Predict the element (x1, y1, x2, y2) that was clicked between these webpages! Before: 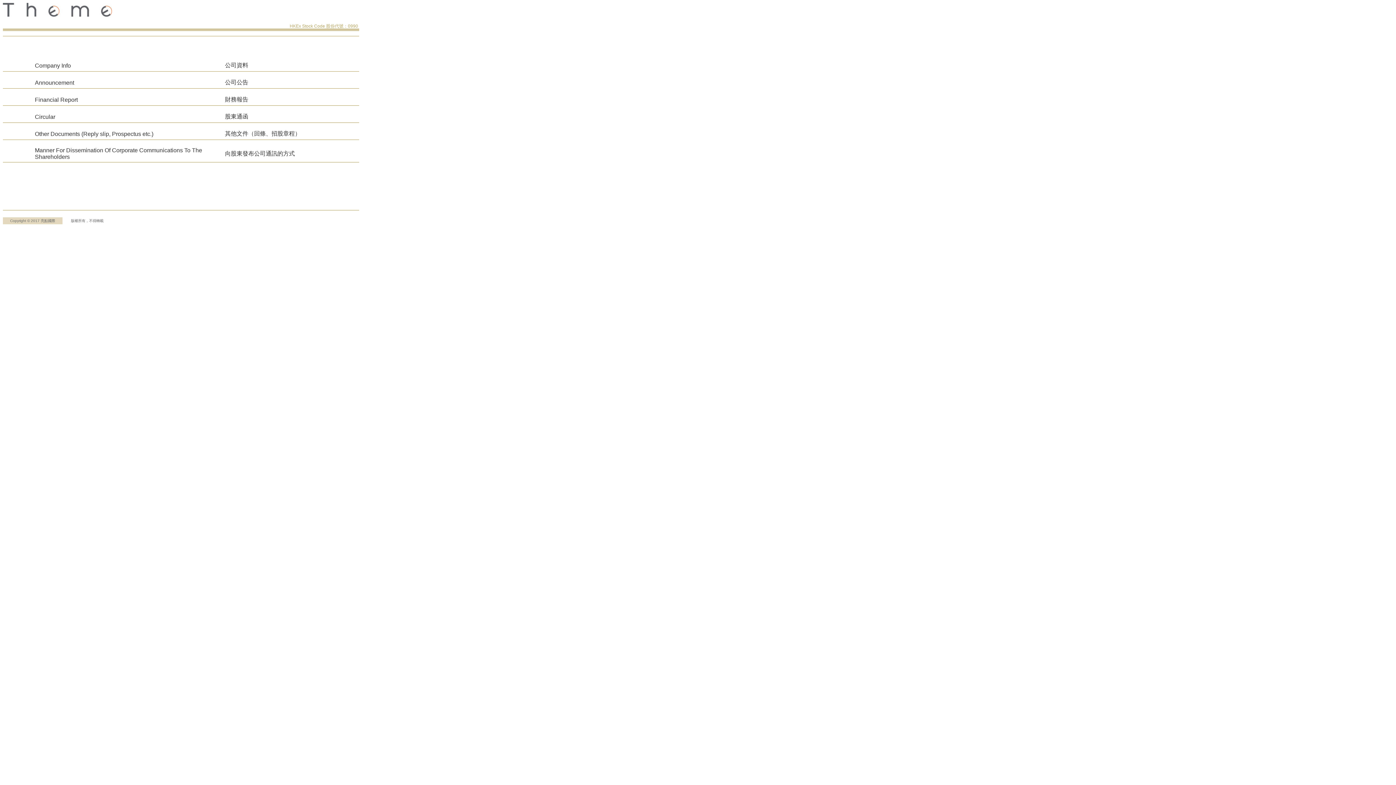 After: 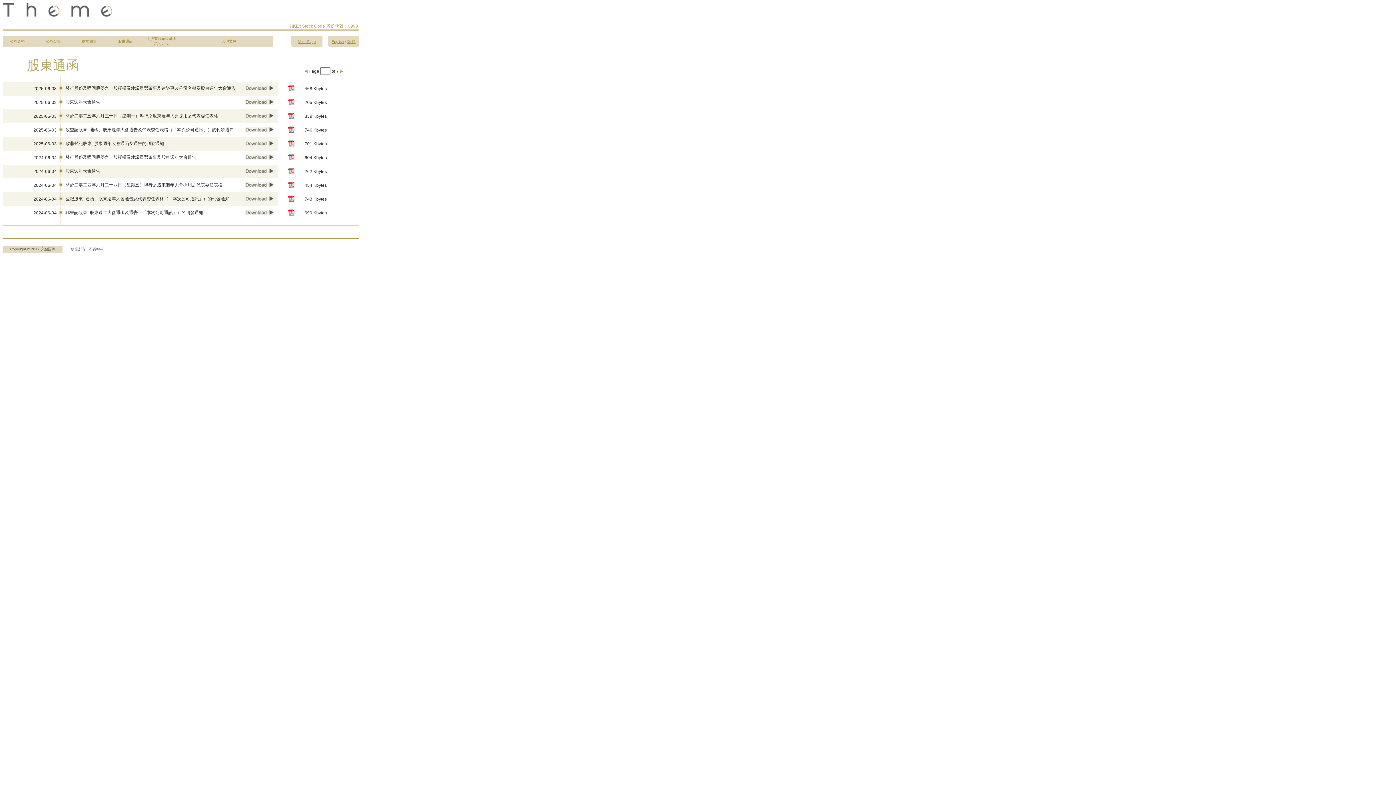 Action: label: Circular bbox: (34, 113, 225, 120)